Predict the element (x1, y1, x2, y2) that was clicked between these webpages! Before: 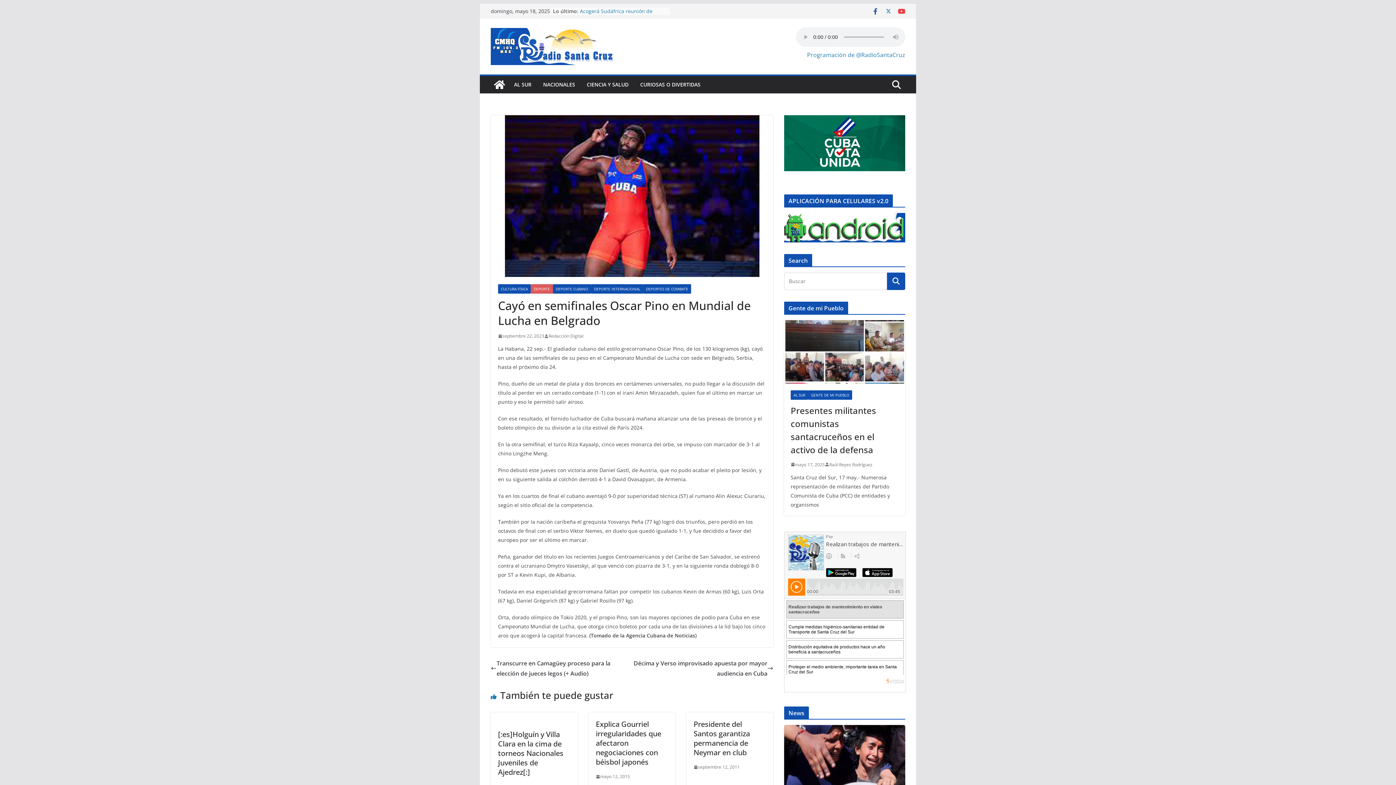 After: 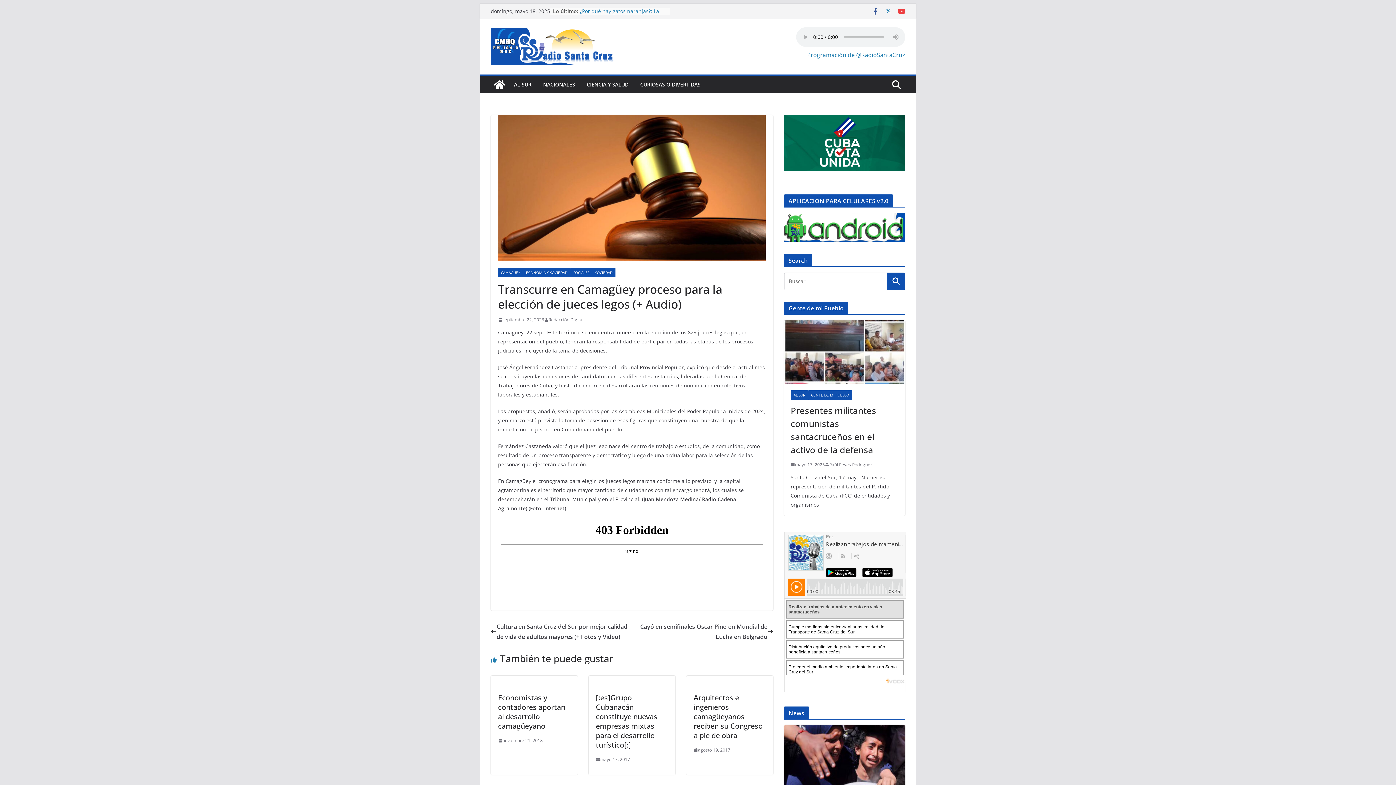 Action: label: Transcurre en Camagüey proceso para la elección de jueces legos (+ Audio) bbox: (490, 658, 632, 678)